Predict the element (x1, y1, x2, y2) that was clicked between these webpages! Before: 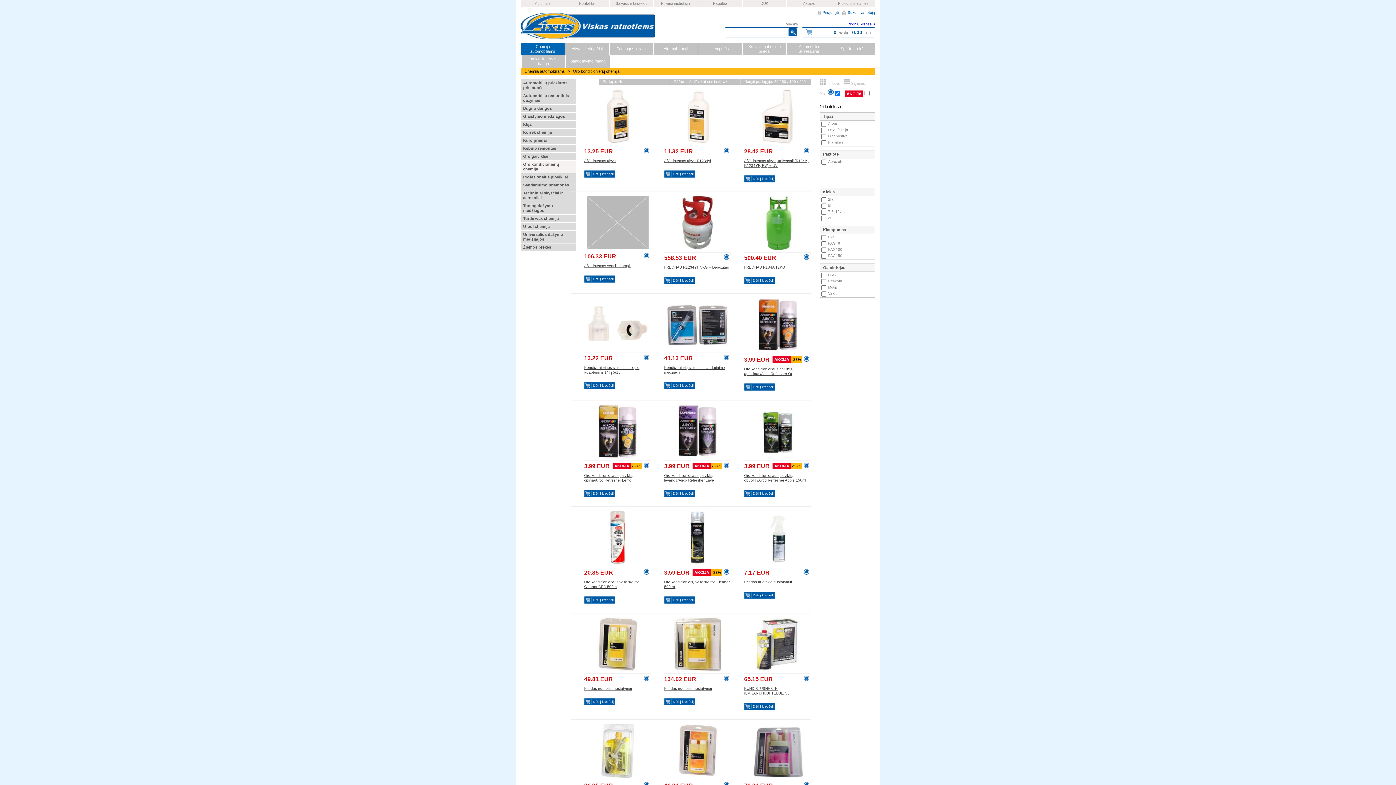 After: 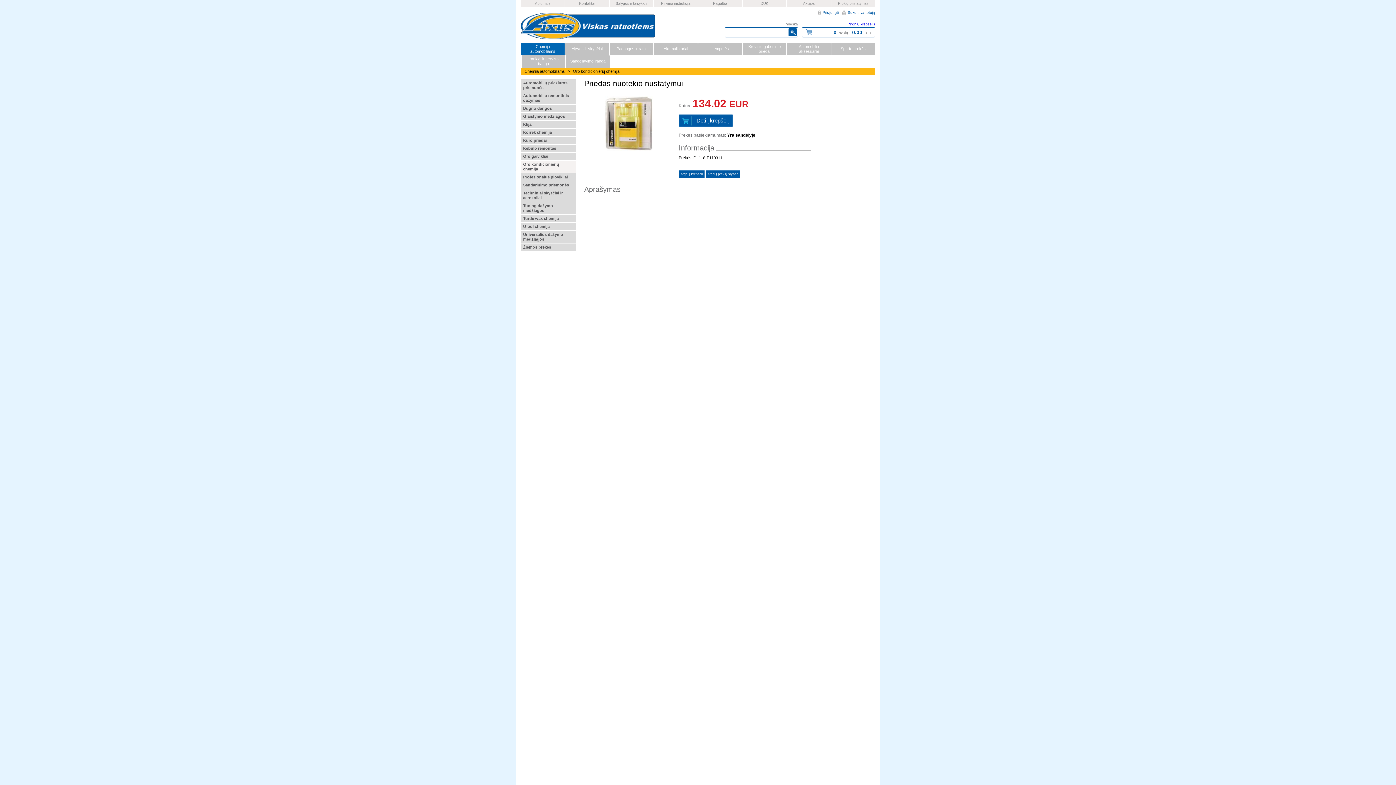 Action: label: Priedas nuotekio nustatymui bbox: (664, 686, 712, 690)